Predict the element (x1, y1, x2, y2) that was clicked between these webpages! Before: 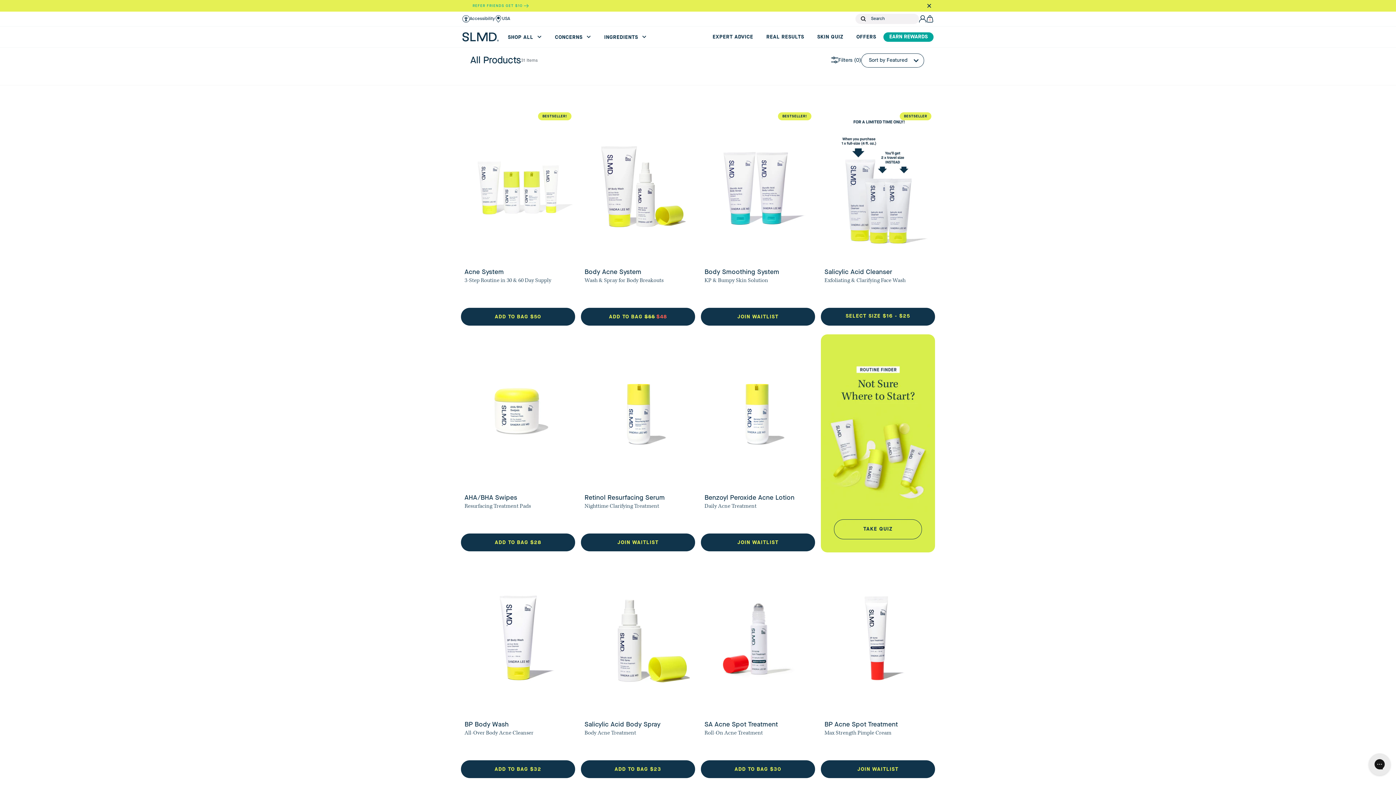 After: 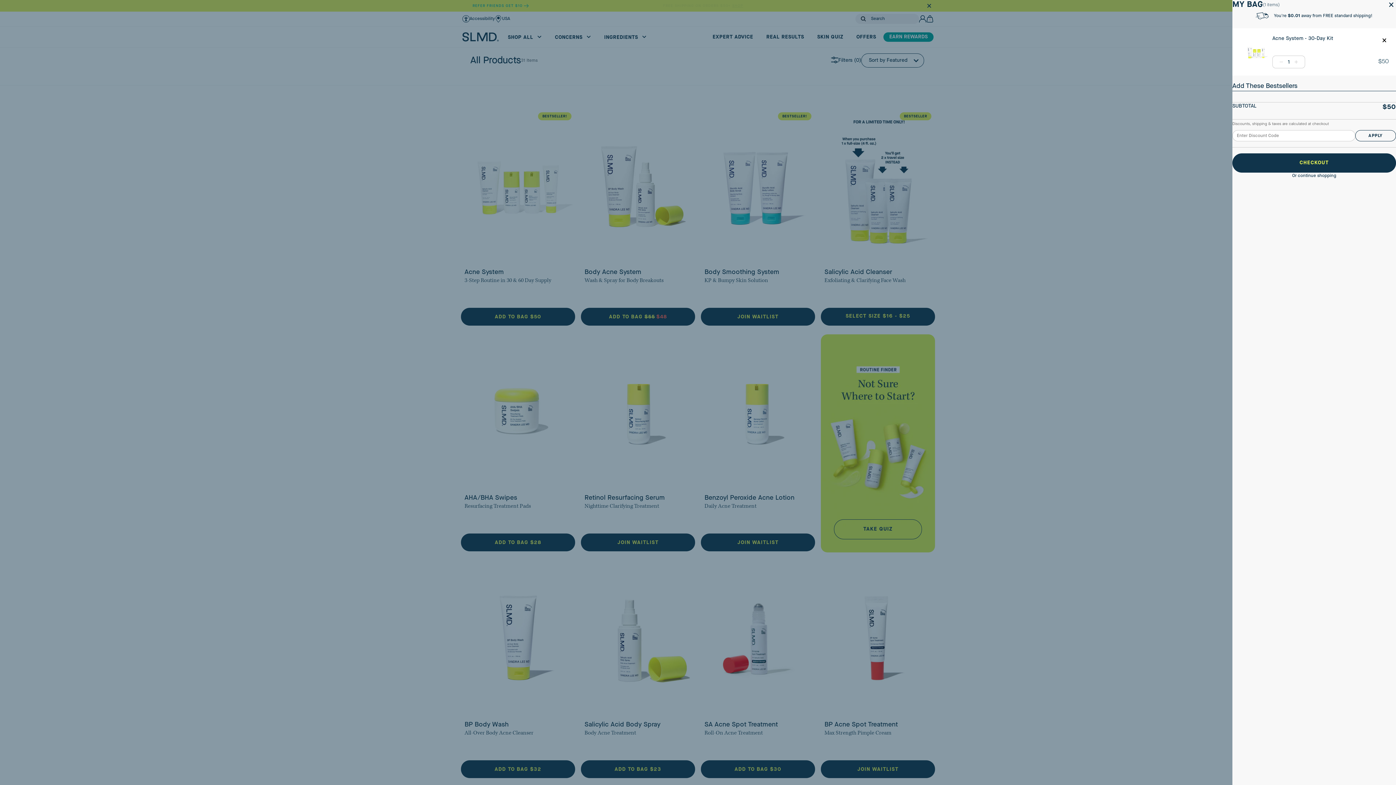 Action: label: ADD TO BAG $50 bbox: (461, 308, 575, 325)